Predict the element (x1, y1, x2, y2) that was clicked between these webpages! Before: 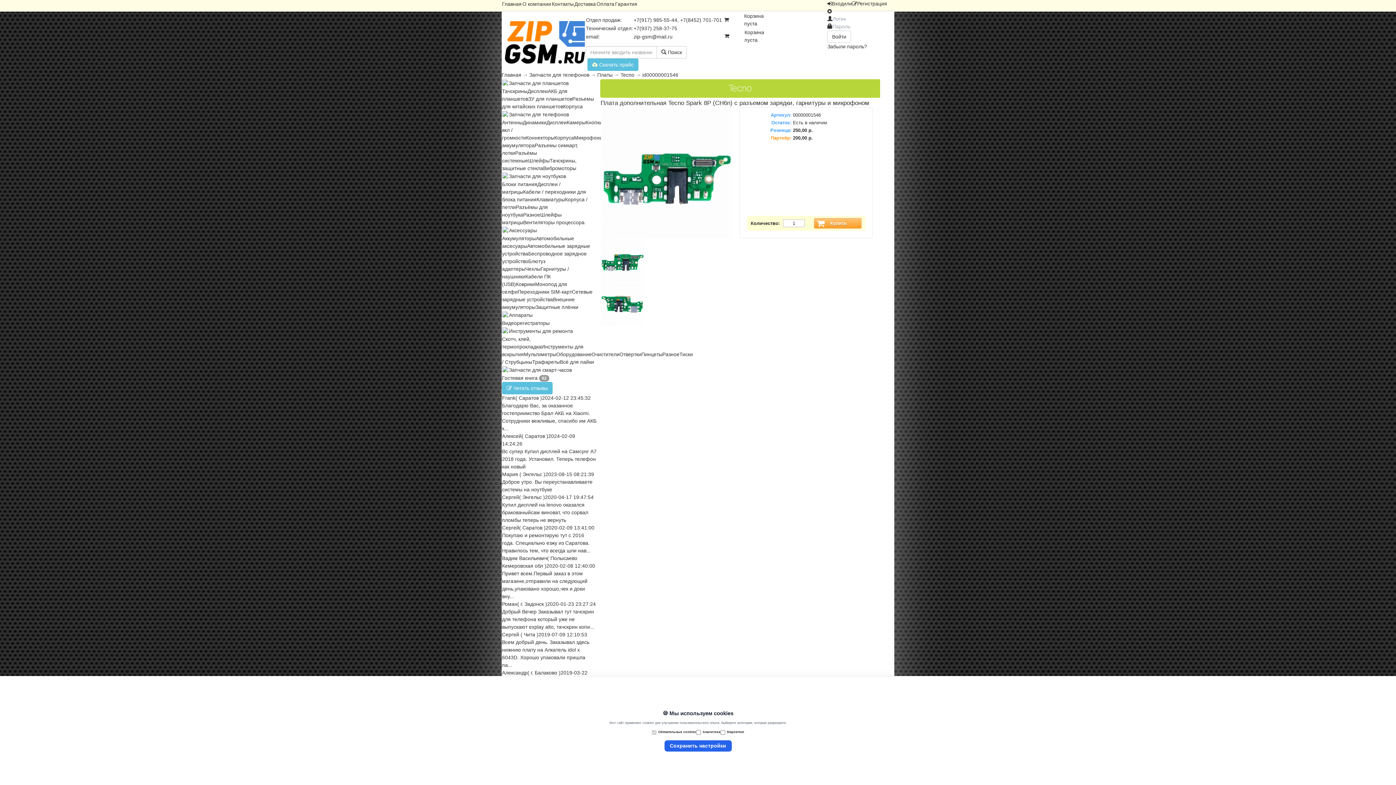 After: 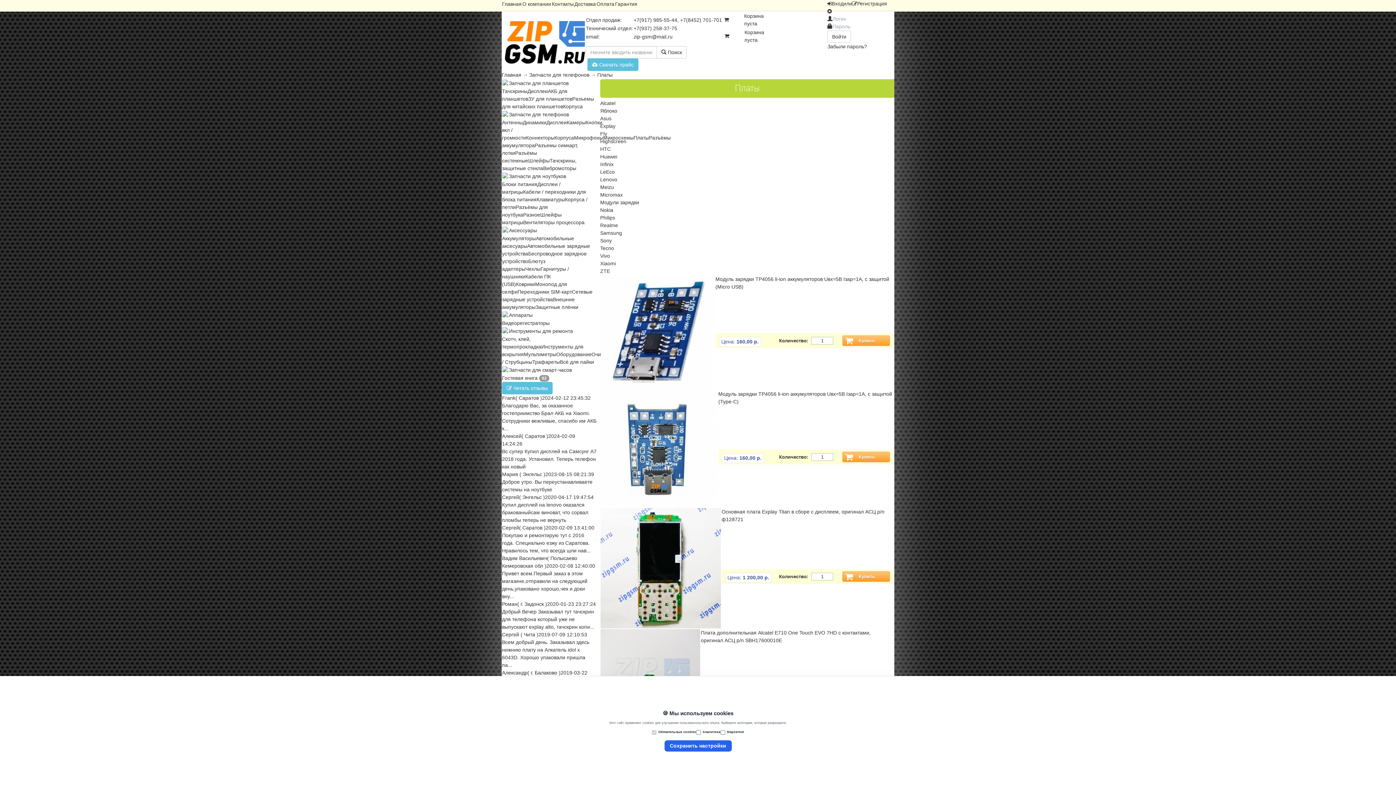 Action: bbox: (597, 72, 612, 77) label: Платы